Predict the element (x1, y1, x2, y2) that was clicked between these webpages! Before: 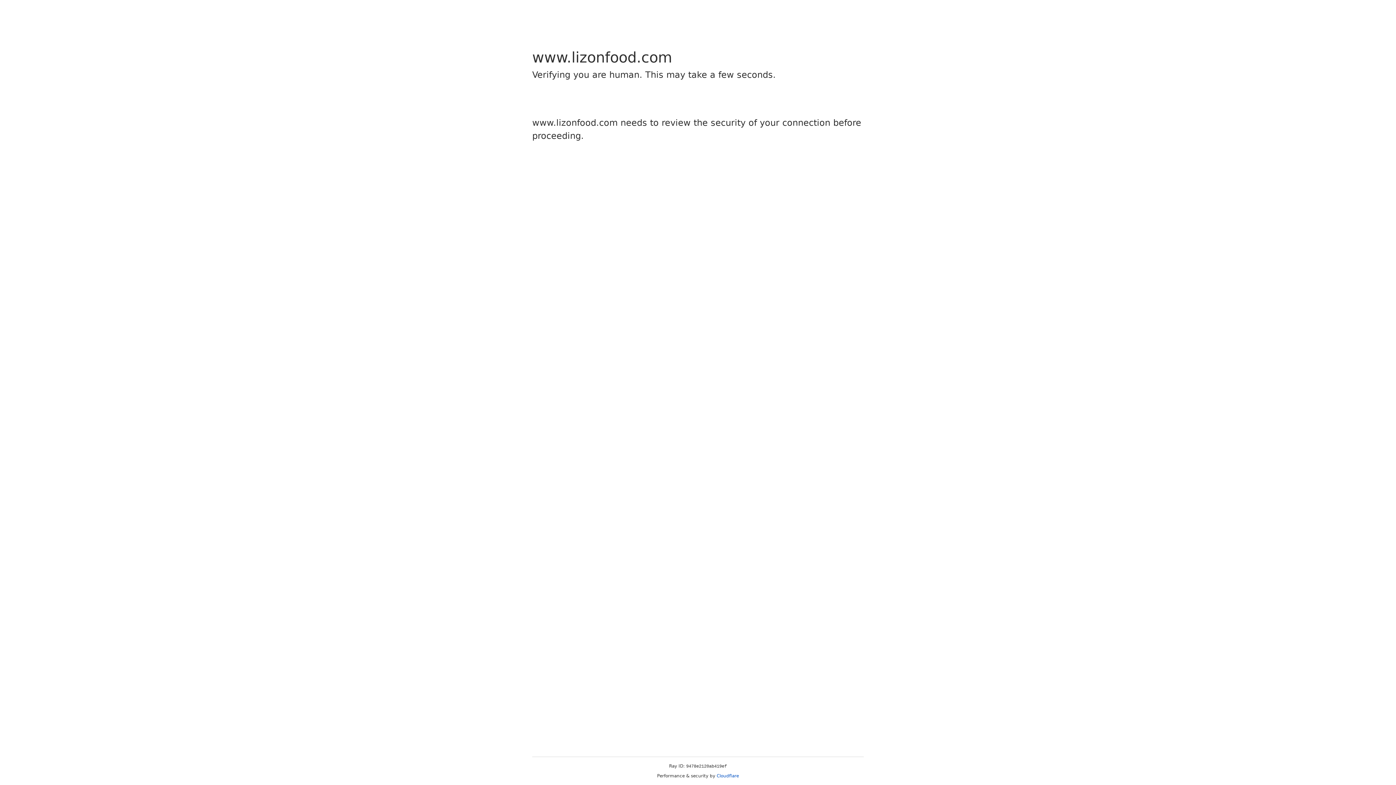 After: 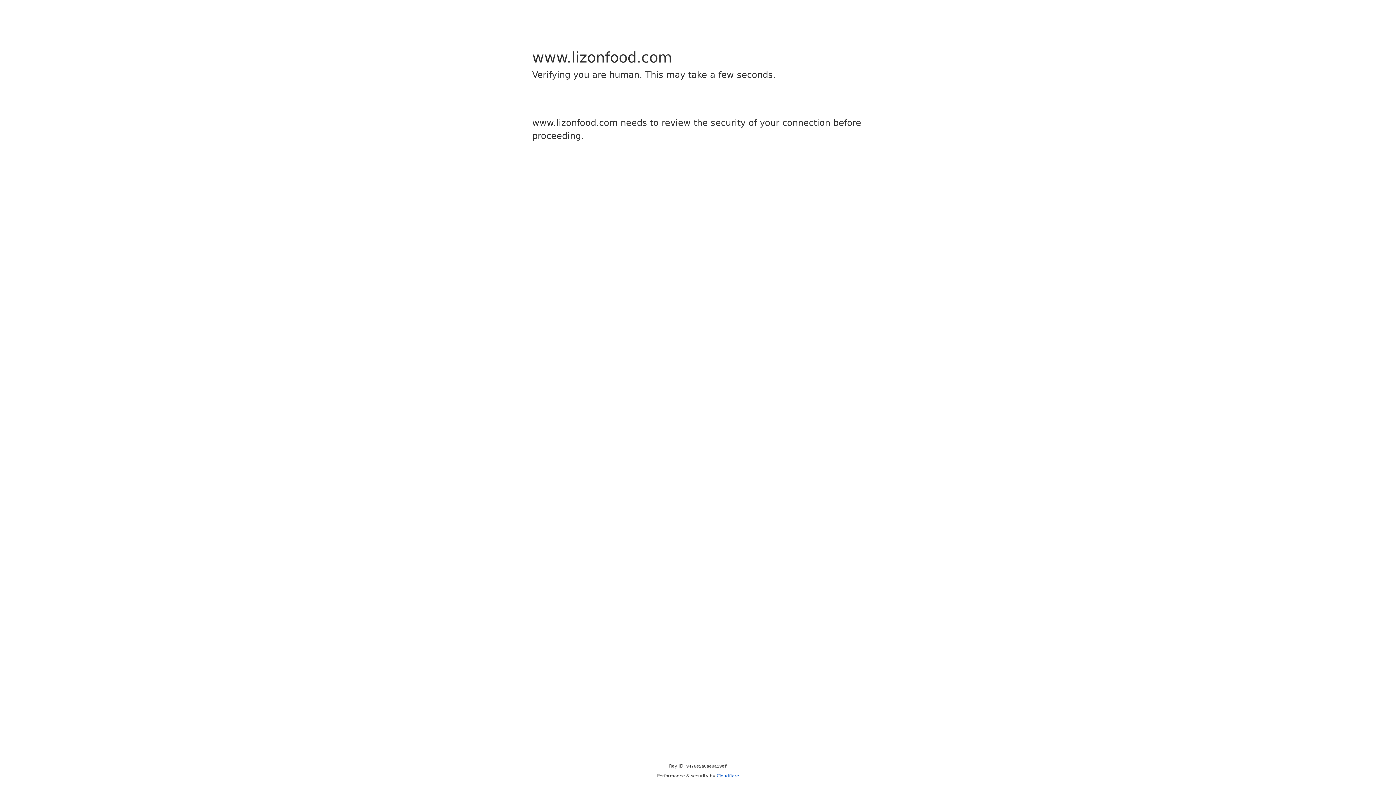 Action: label: Cloudflare bbox: (716, 773, 739, 778)